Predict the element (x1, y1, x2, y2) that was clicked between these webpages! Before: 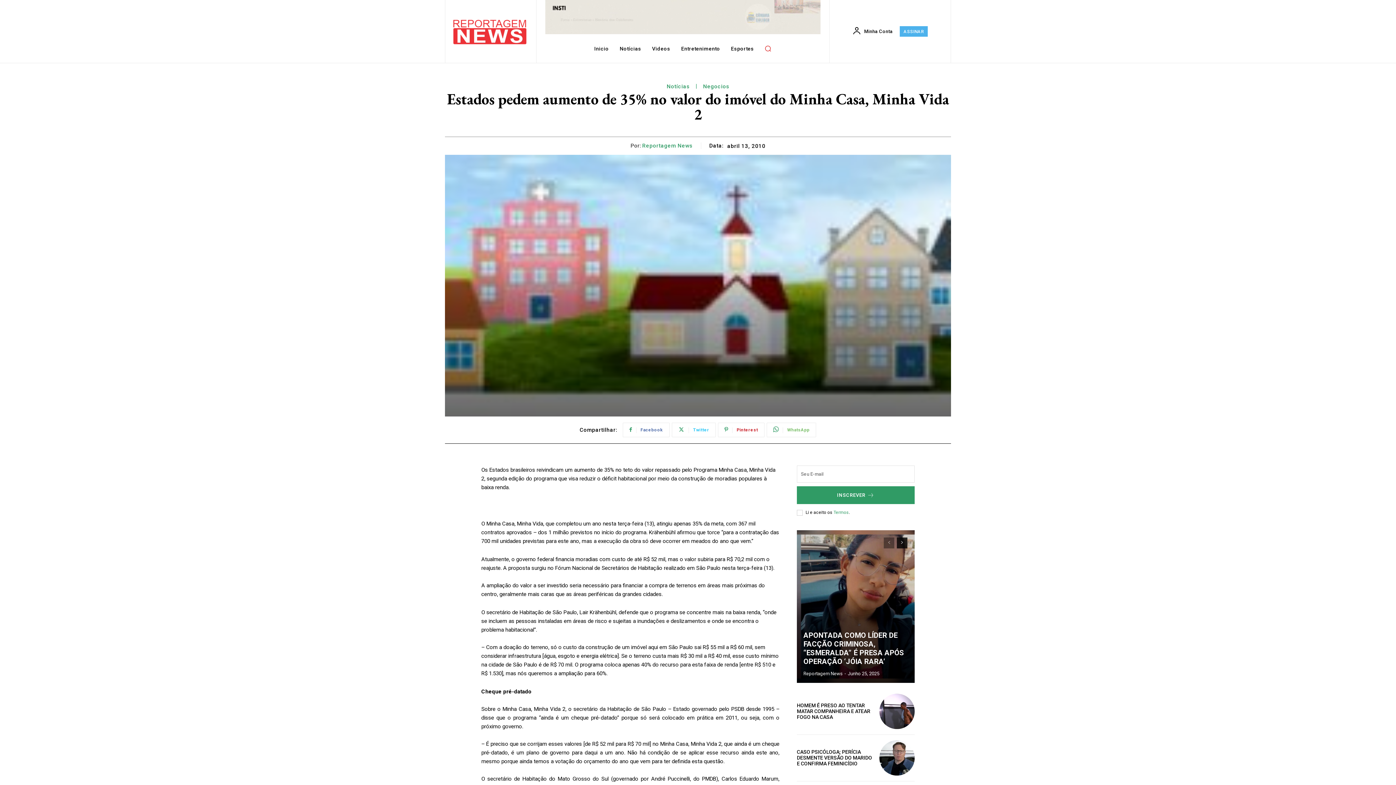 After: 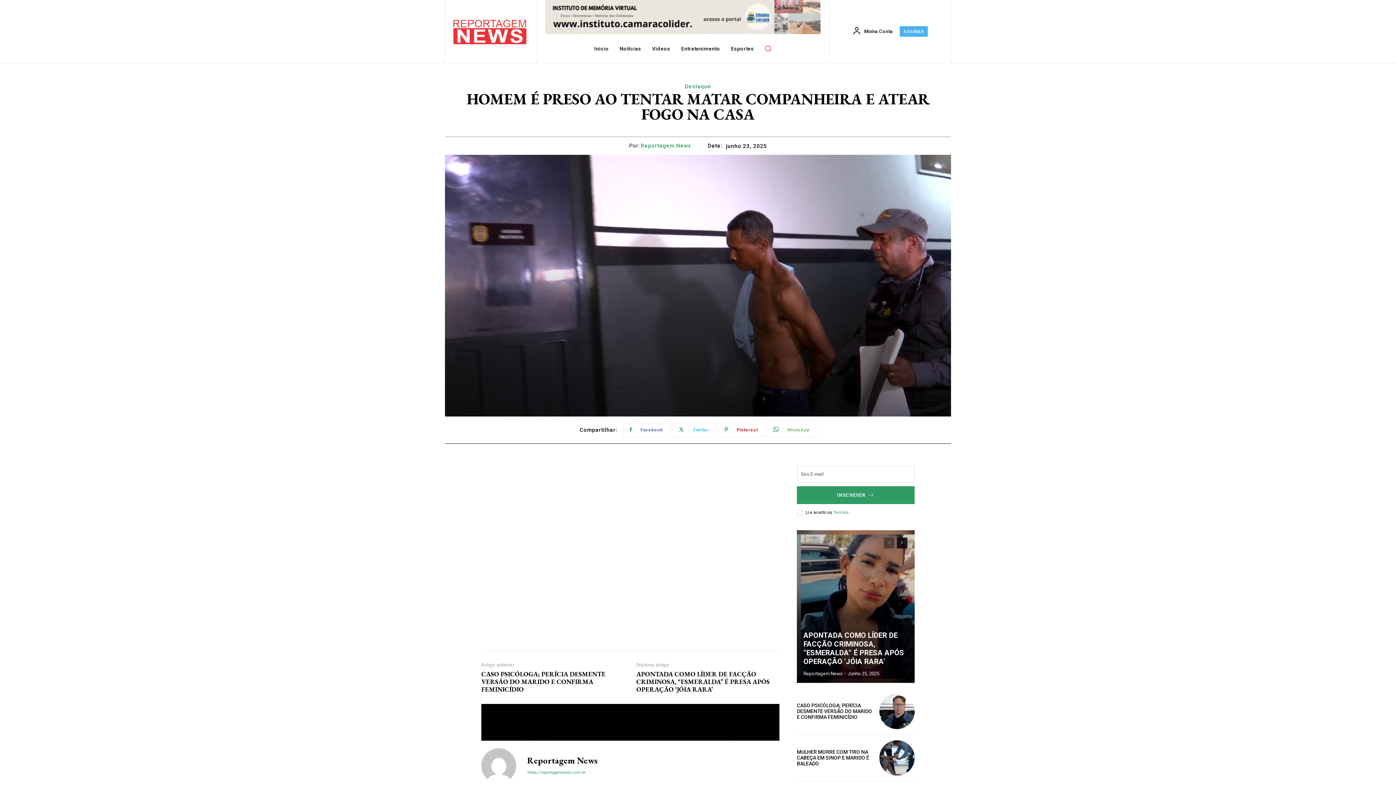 Action: bbox: (879, 694, 914, 729)